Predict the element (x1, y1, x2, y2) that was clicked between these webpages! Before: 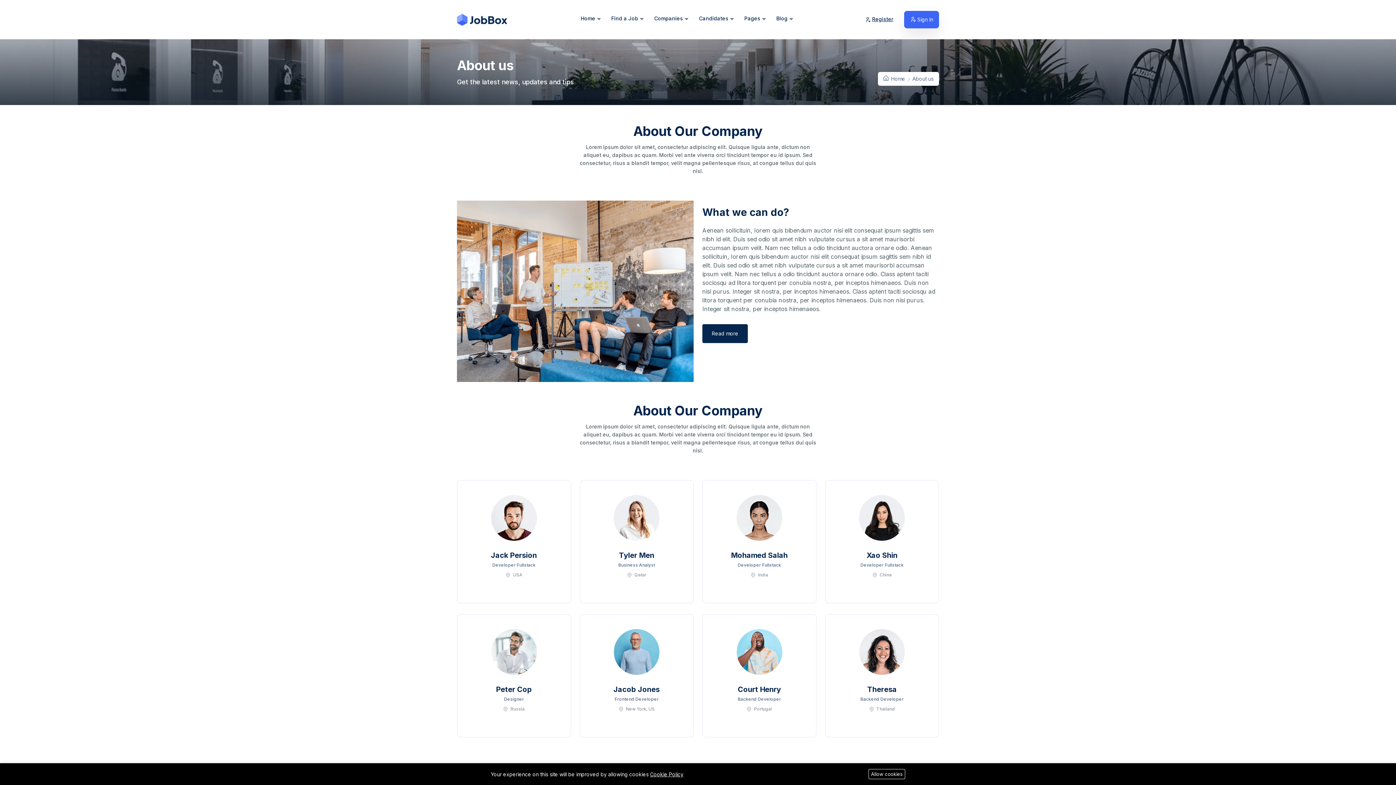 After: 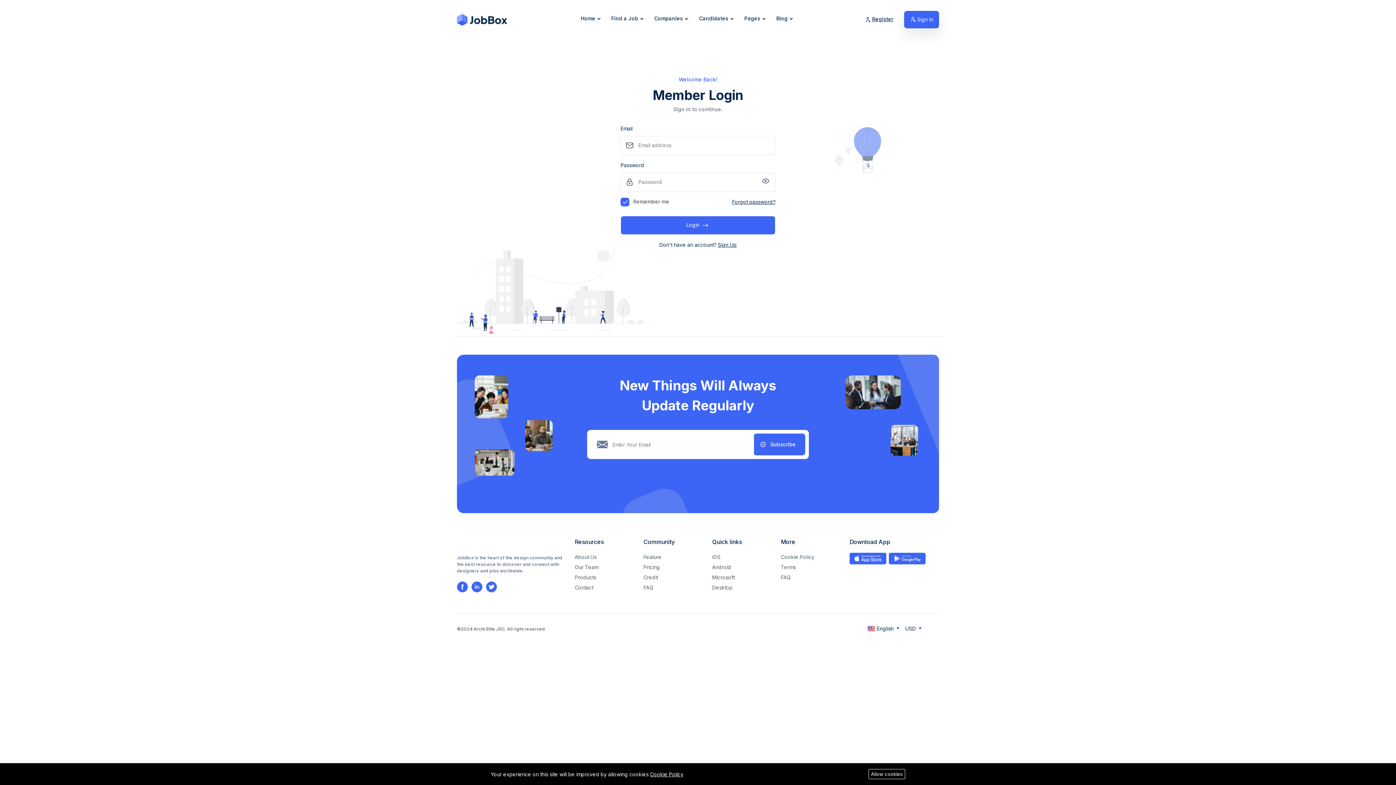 Action: bbox: (904, 10, 939, 28) label: Sign In